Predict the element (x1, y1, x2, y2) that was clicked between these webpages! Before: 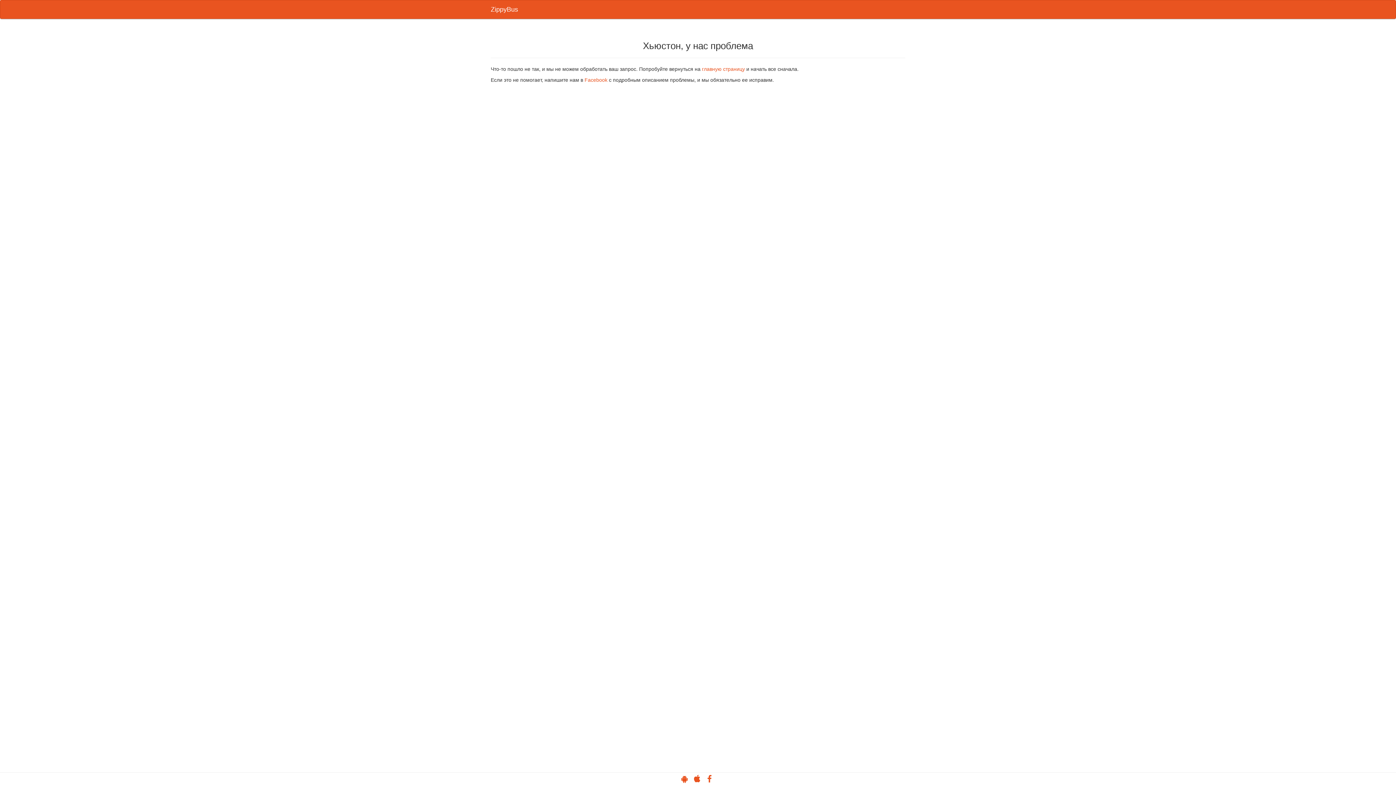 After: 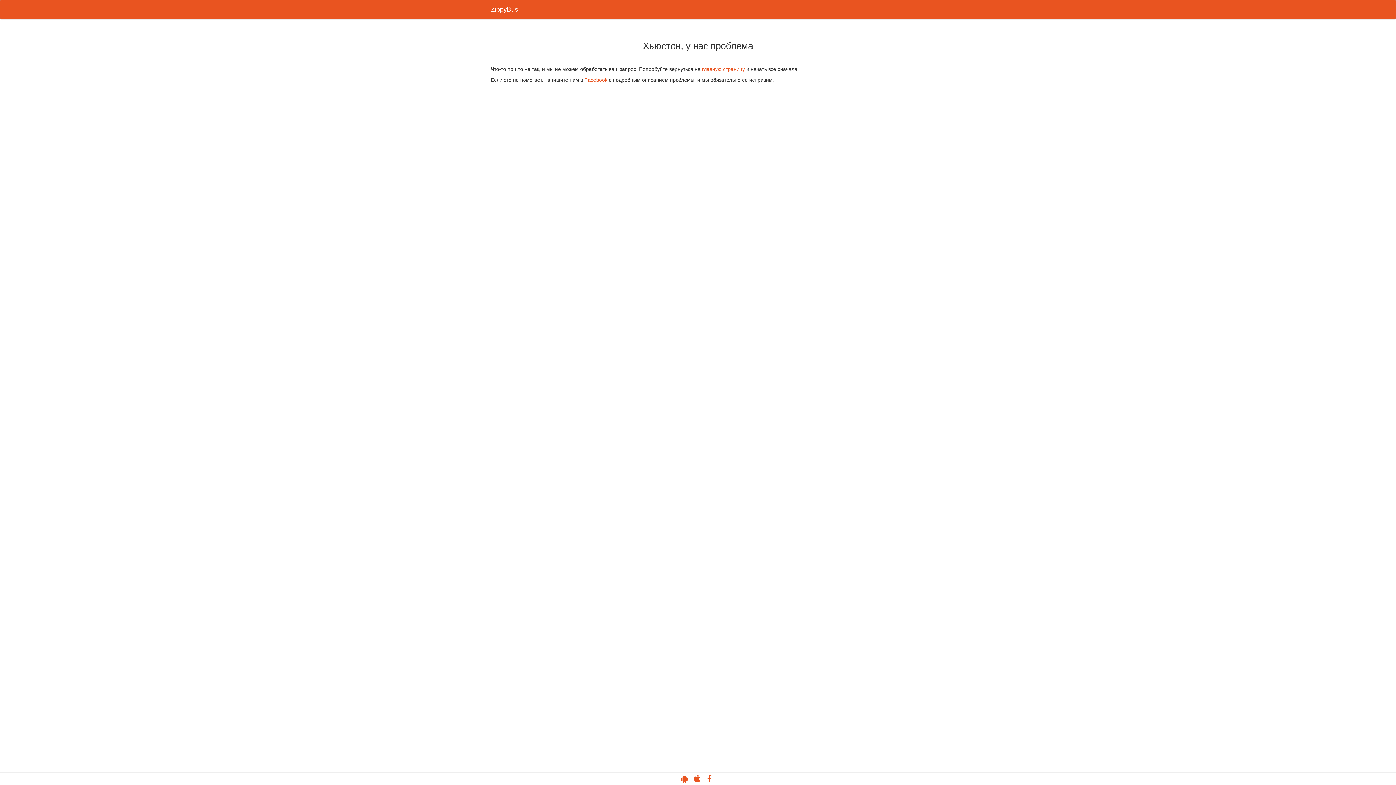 Action: bbox: (692, 777, 703, 783) label:  